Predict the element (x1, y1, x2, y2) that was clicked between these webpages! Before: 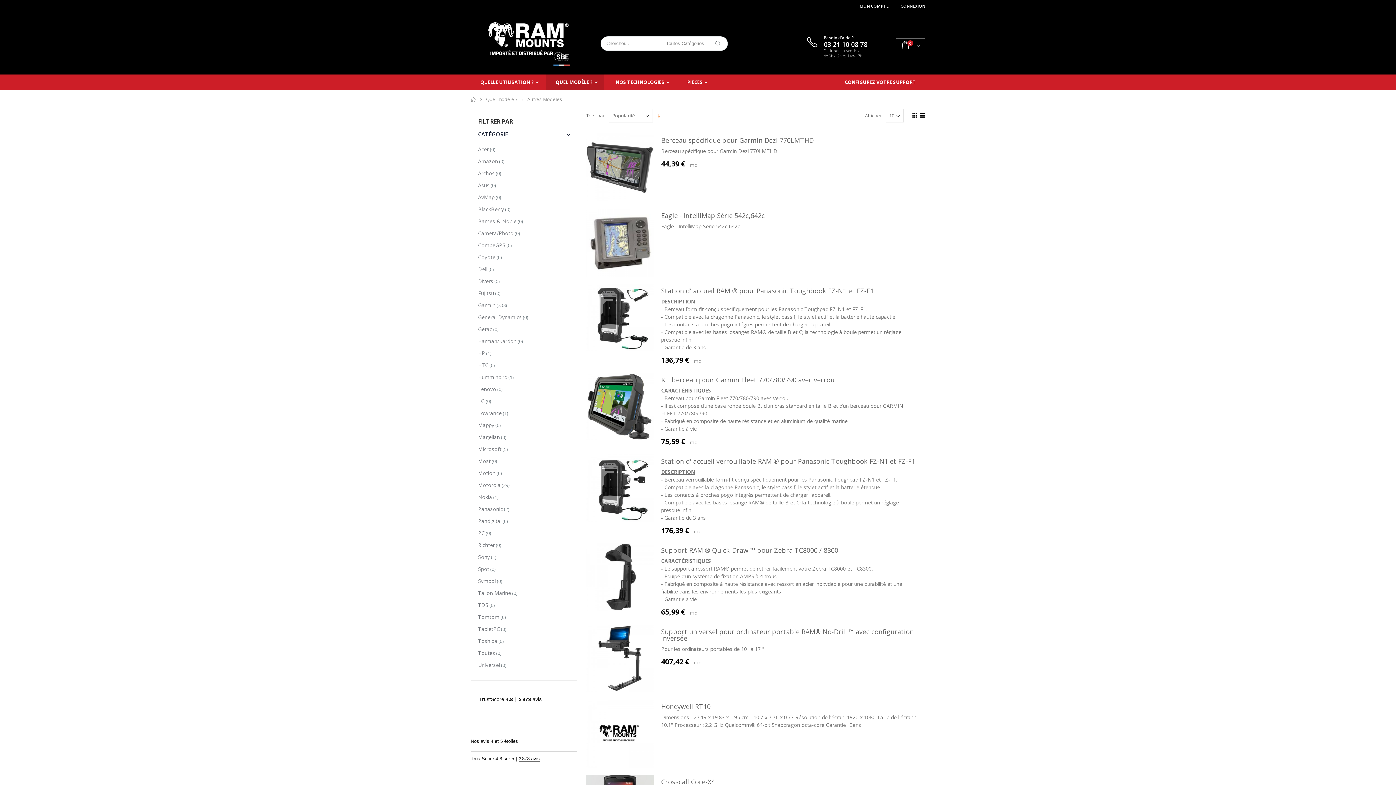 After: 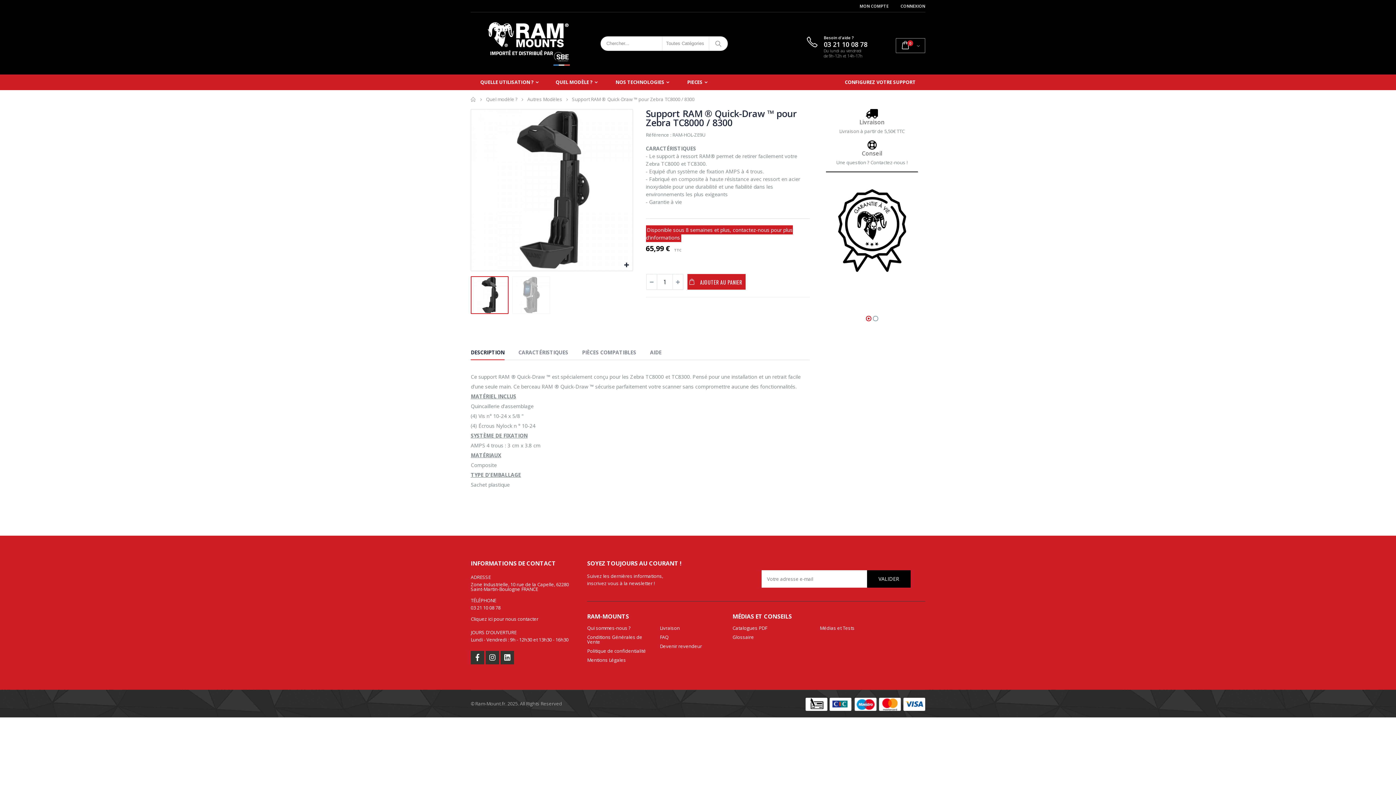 Action: bbox: (586, 543, 654, 611)